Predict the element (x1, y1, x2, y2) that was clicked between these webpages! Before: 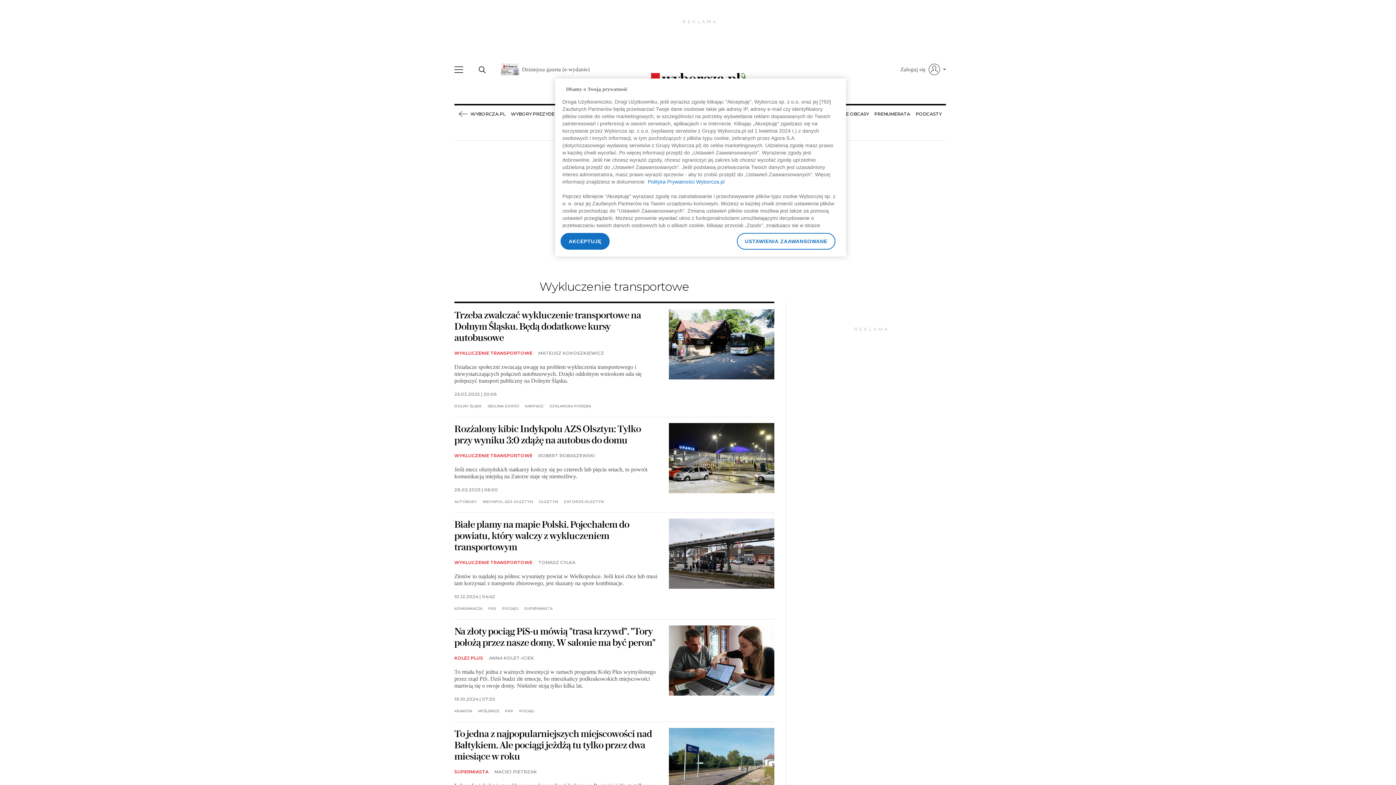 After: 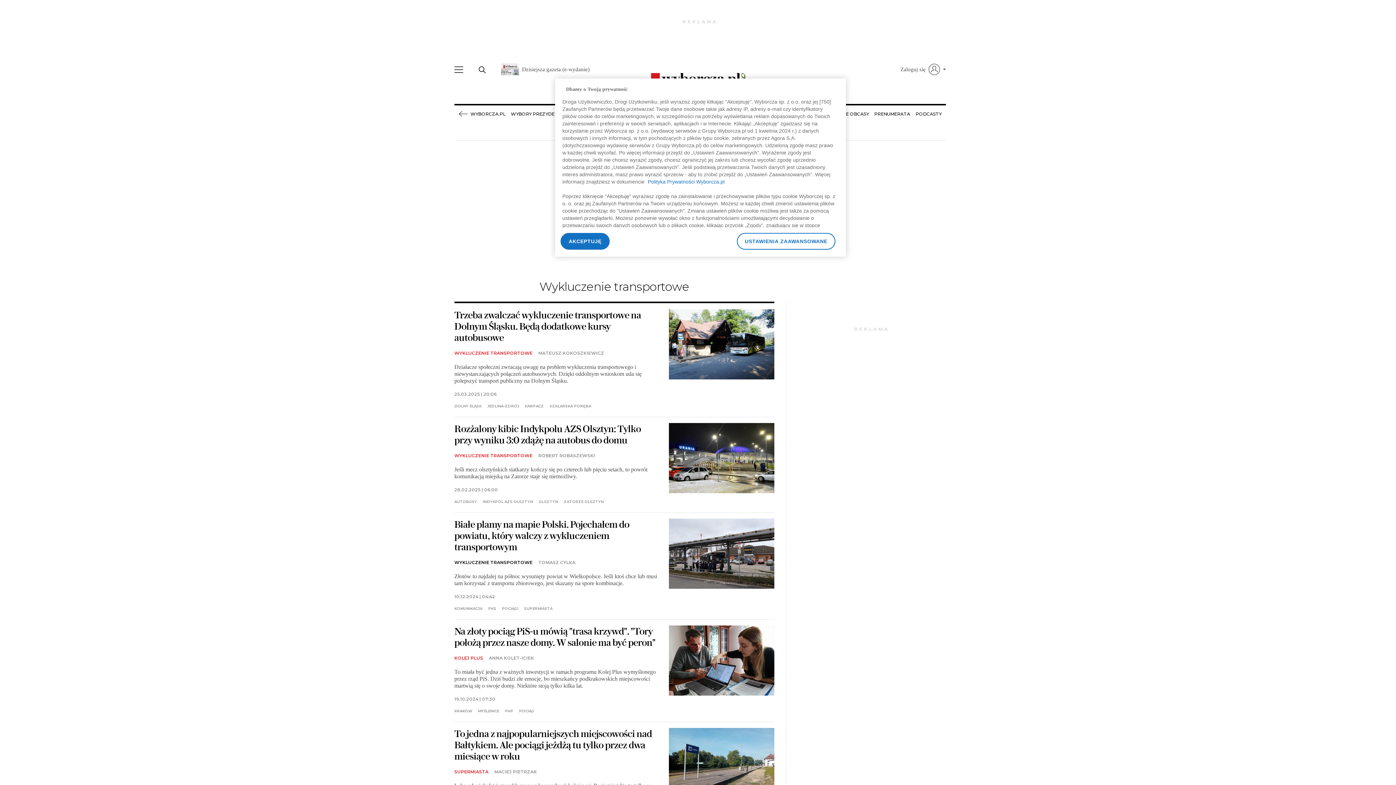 Action: label: WYKLUCZENIE TRANSPORTOWE bbox: (454, 558, 532, 567)